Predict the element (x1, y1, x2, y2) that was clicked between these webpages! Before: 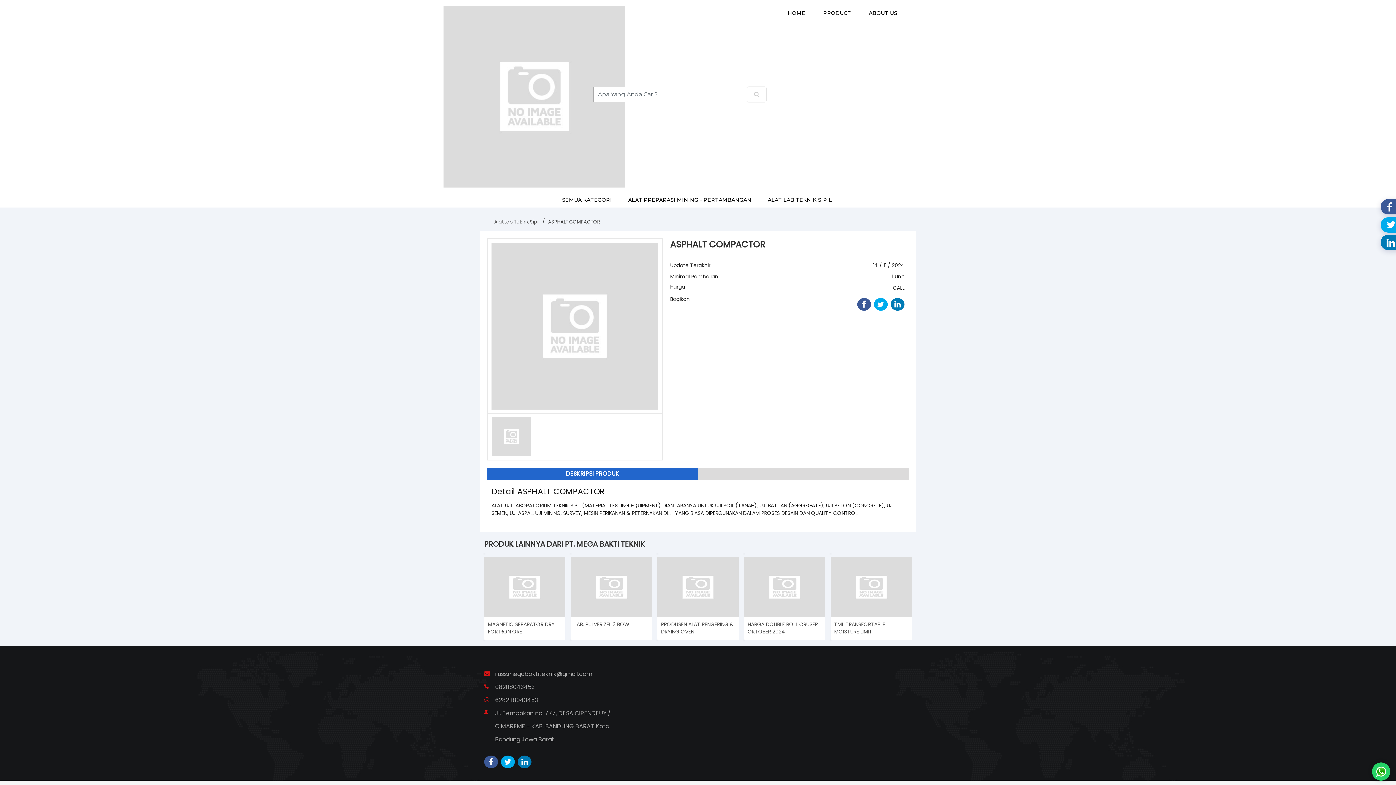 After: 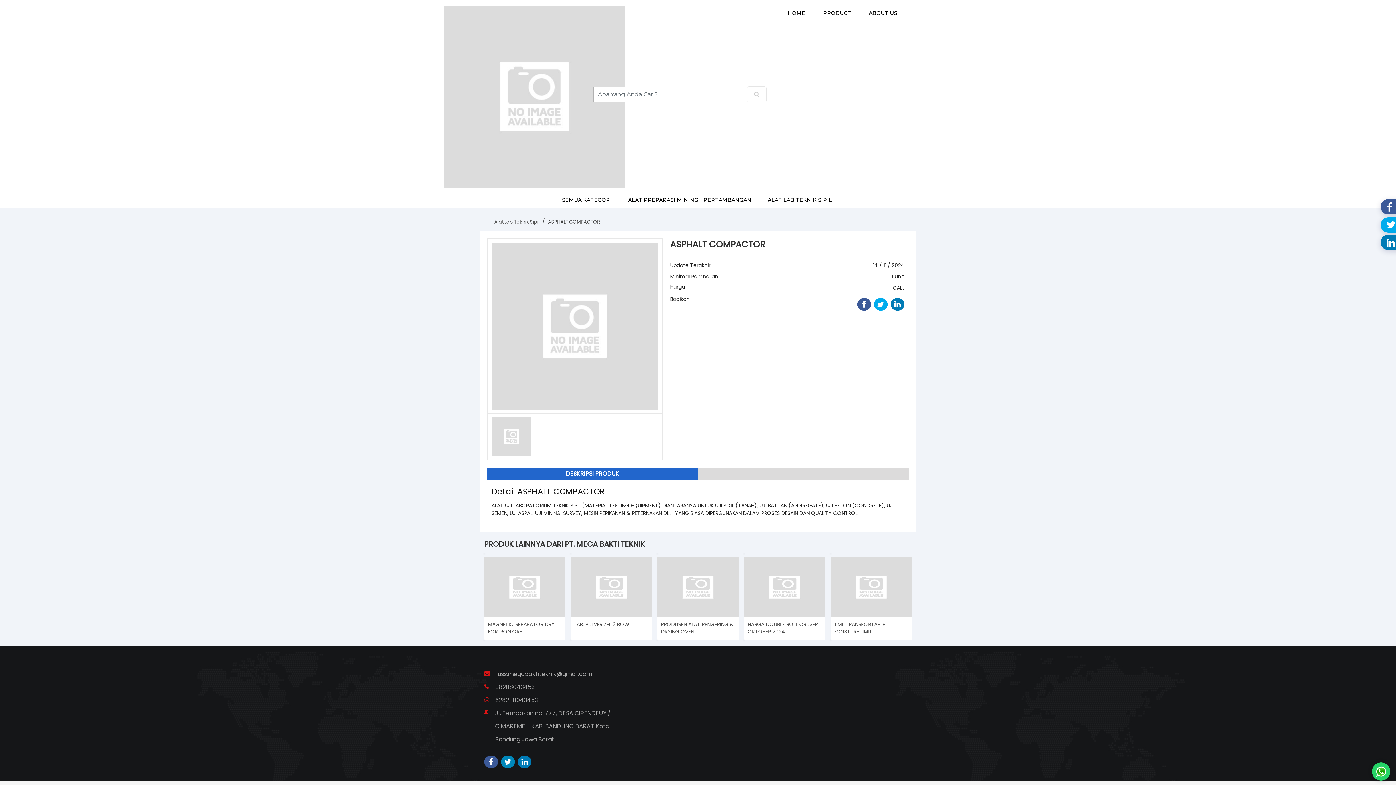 Action: bbox: (501, 755, 514, 768)